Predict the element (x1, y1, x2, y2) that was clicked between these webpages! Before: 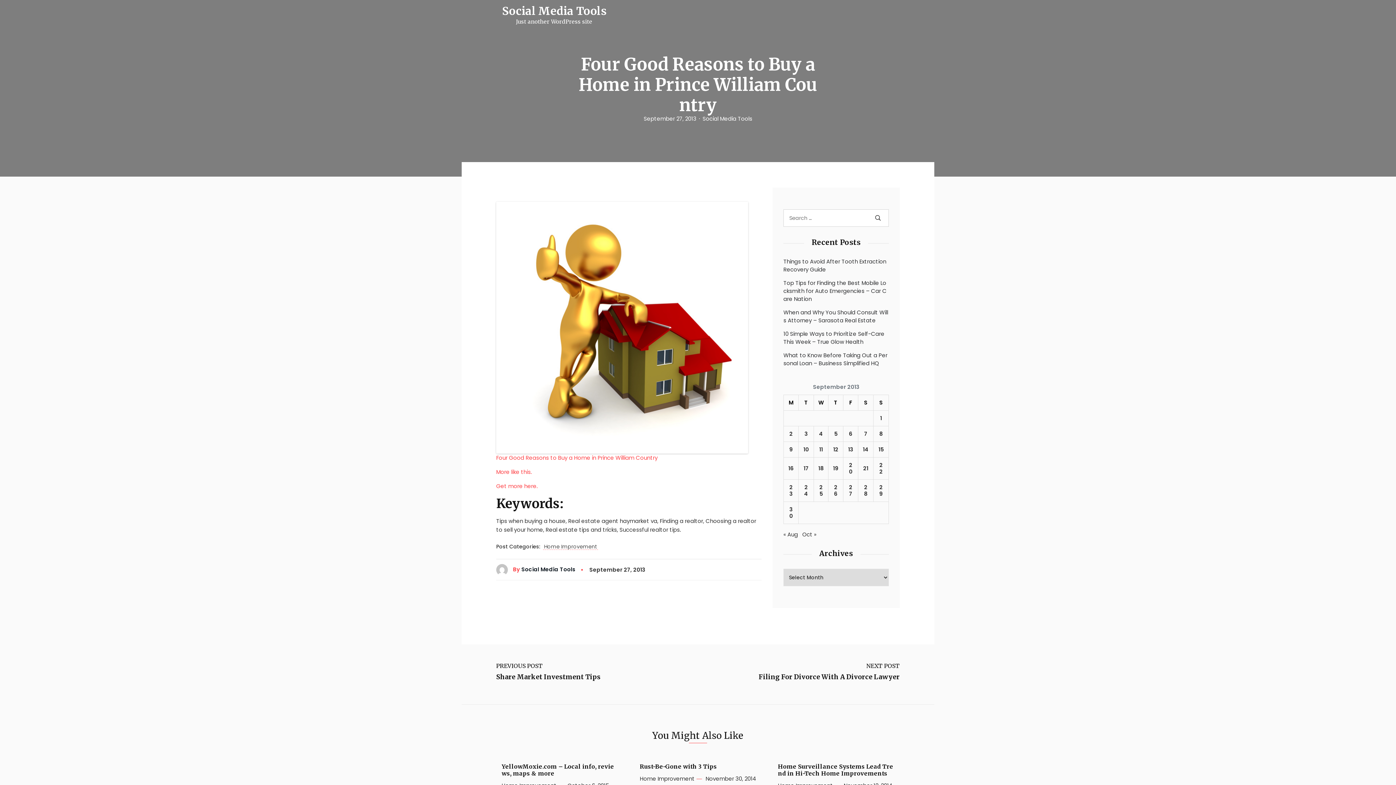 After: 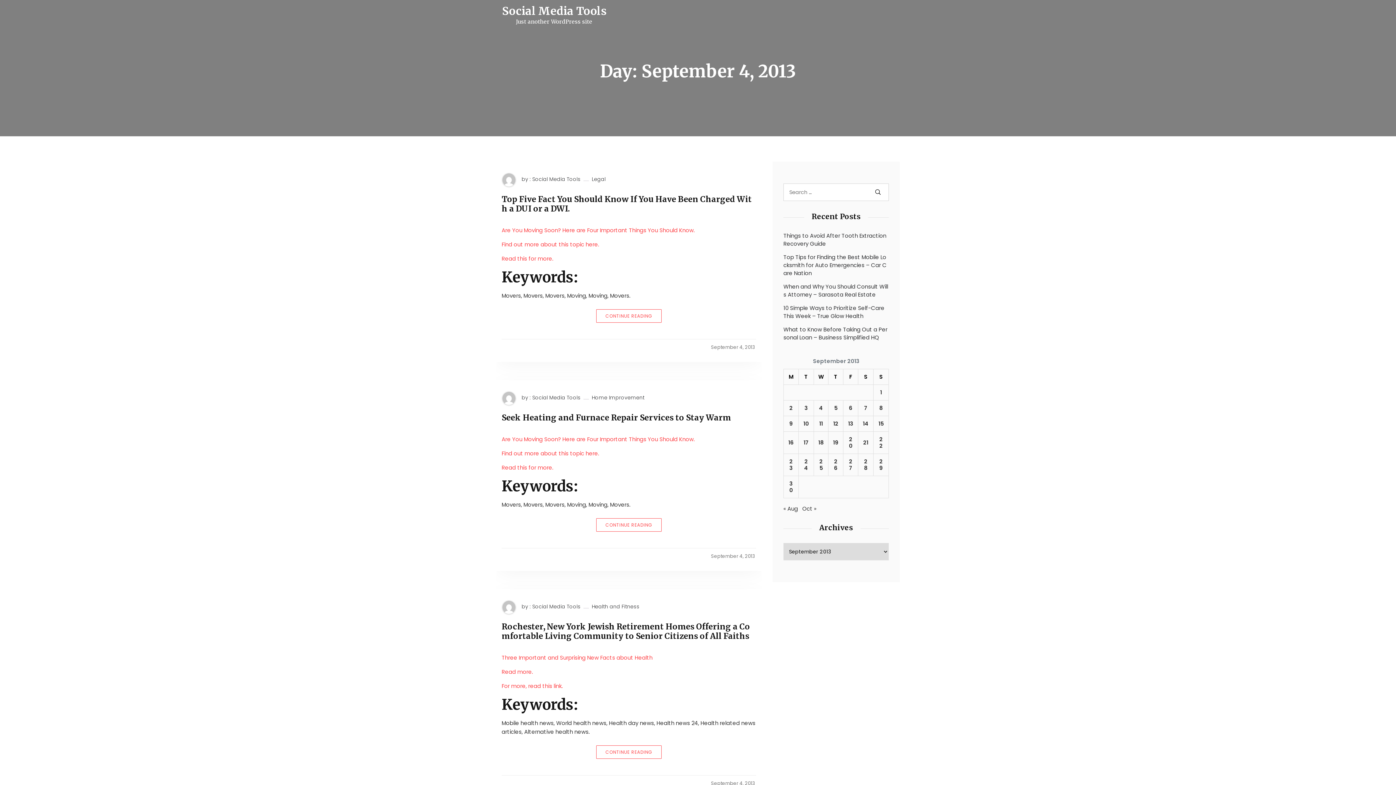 Action: bbox: (819, 430, 823, 437) label: Posts published on September 4, 2013